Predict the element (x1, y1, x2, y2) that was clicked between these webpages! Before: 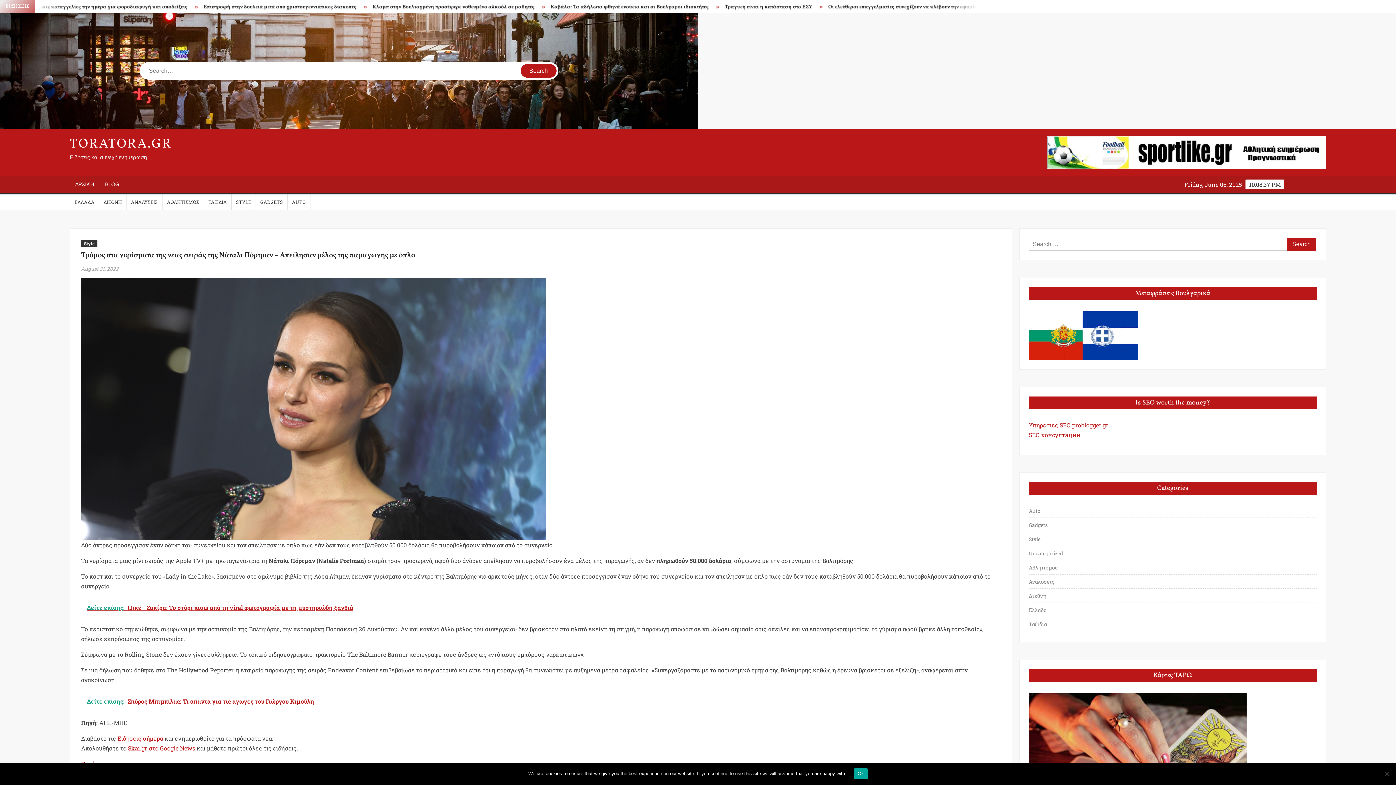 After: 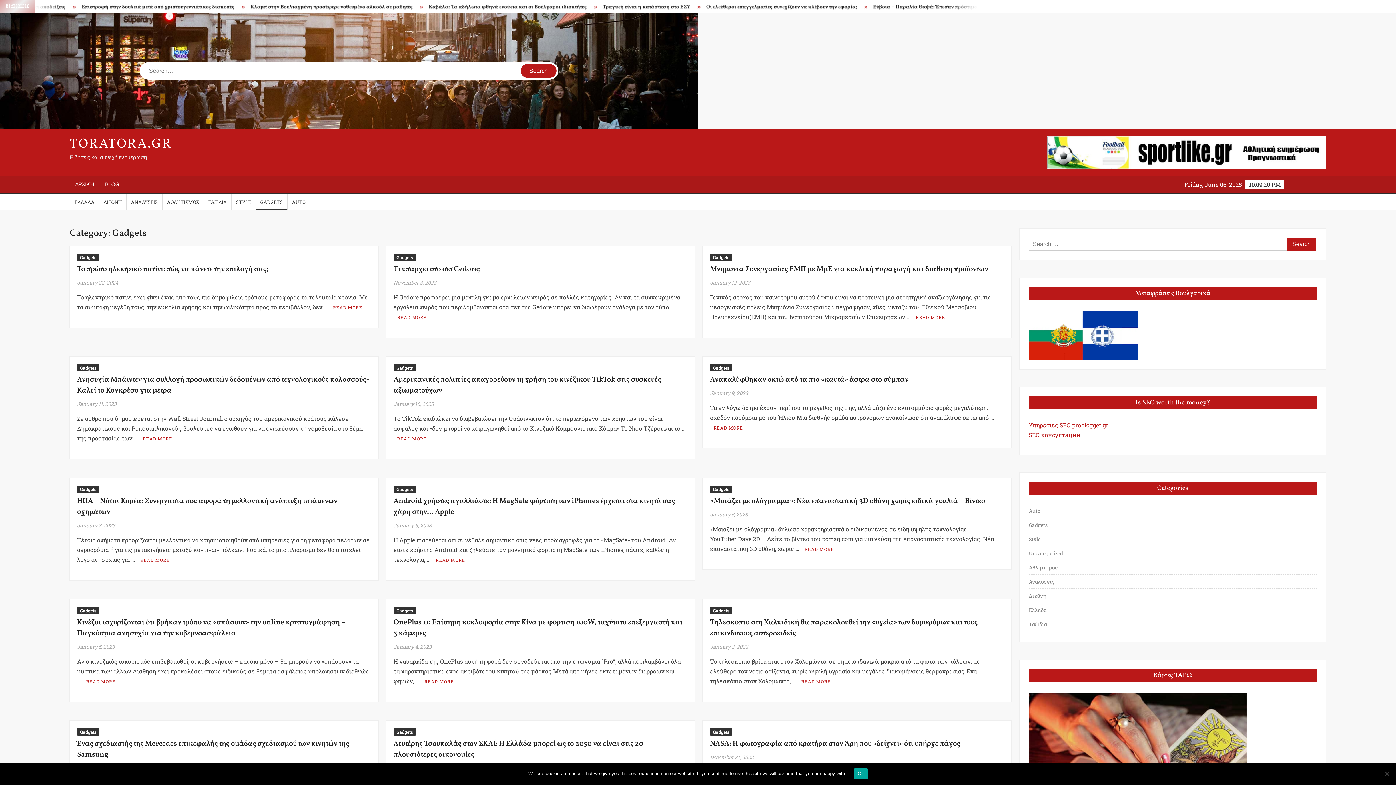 Action: bbox: (1029, 520, 1048, 530) label: Gadgets